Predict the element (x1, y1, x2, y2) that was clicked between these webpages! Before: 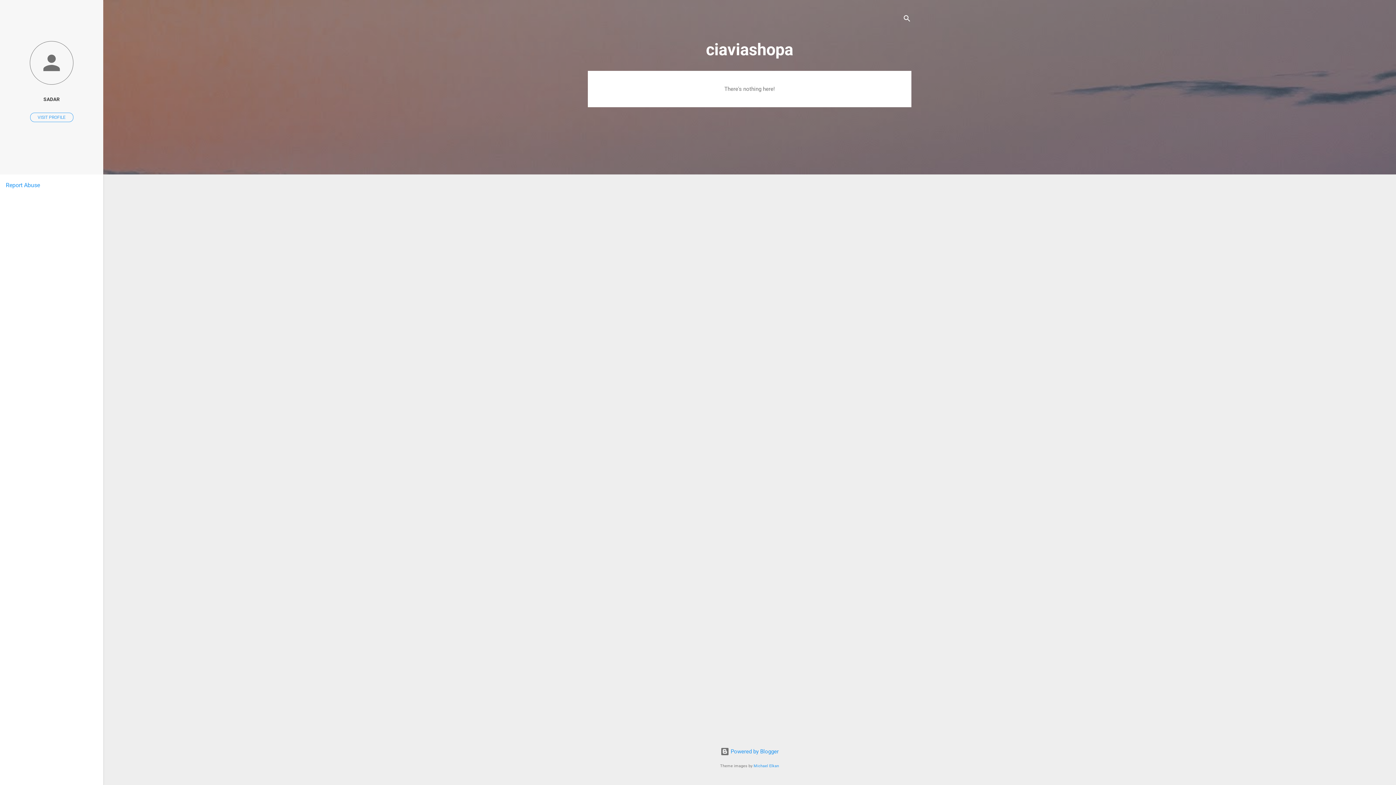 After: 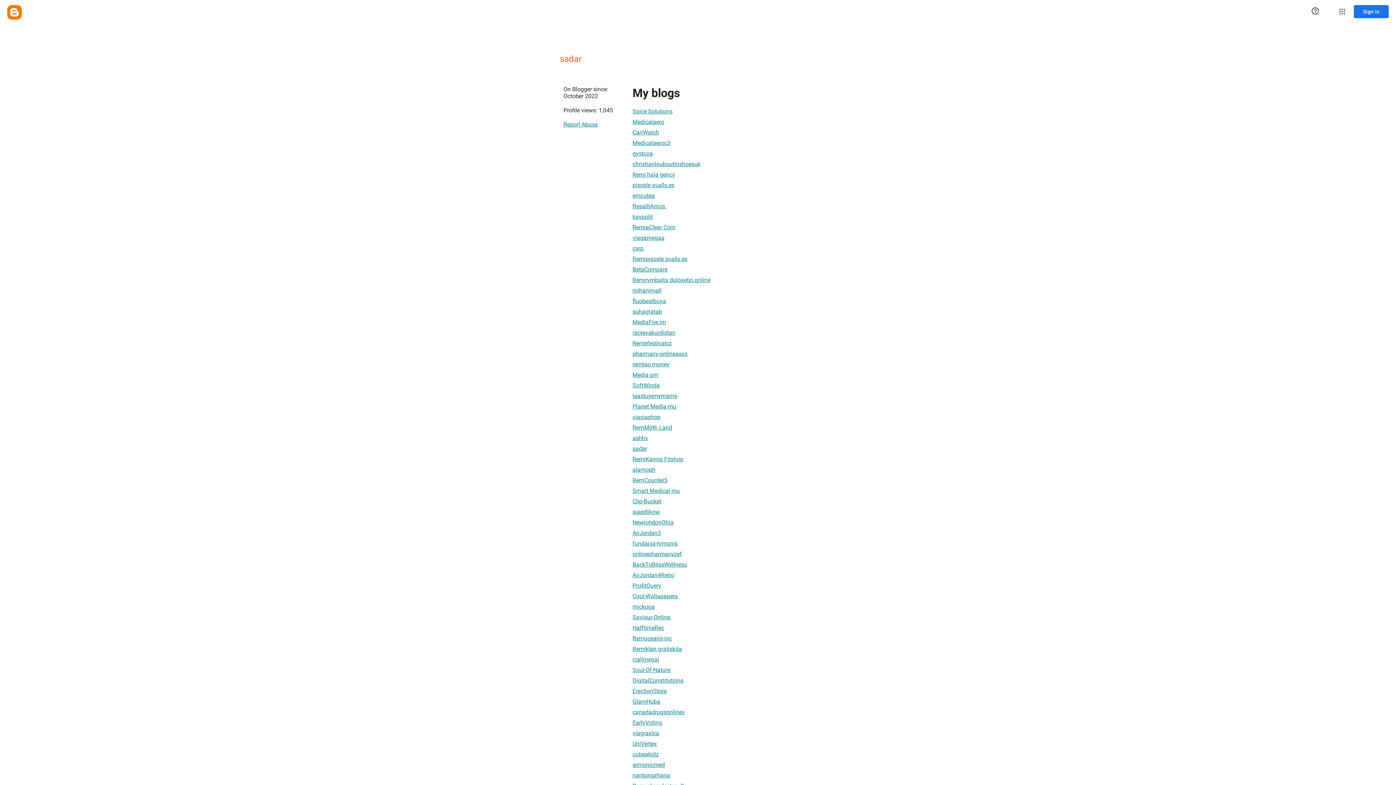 Action: bbox: (0, 91, 103, 107) label: SADAR